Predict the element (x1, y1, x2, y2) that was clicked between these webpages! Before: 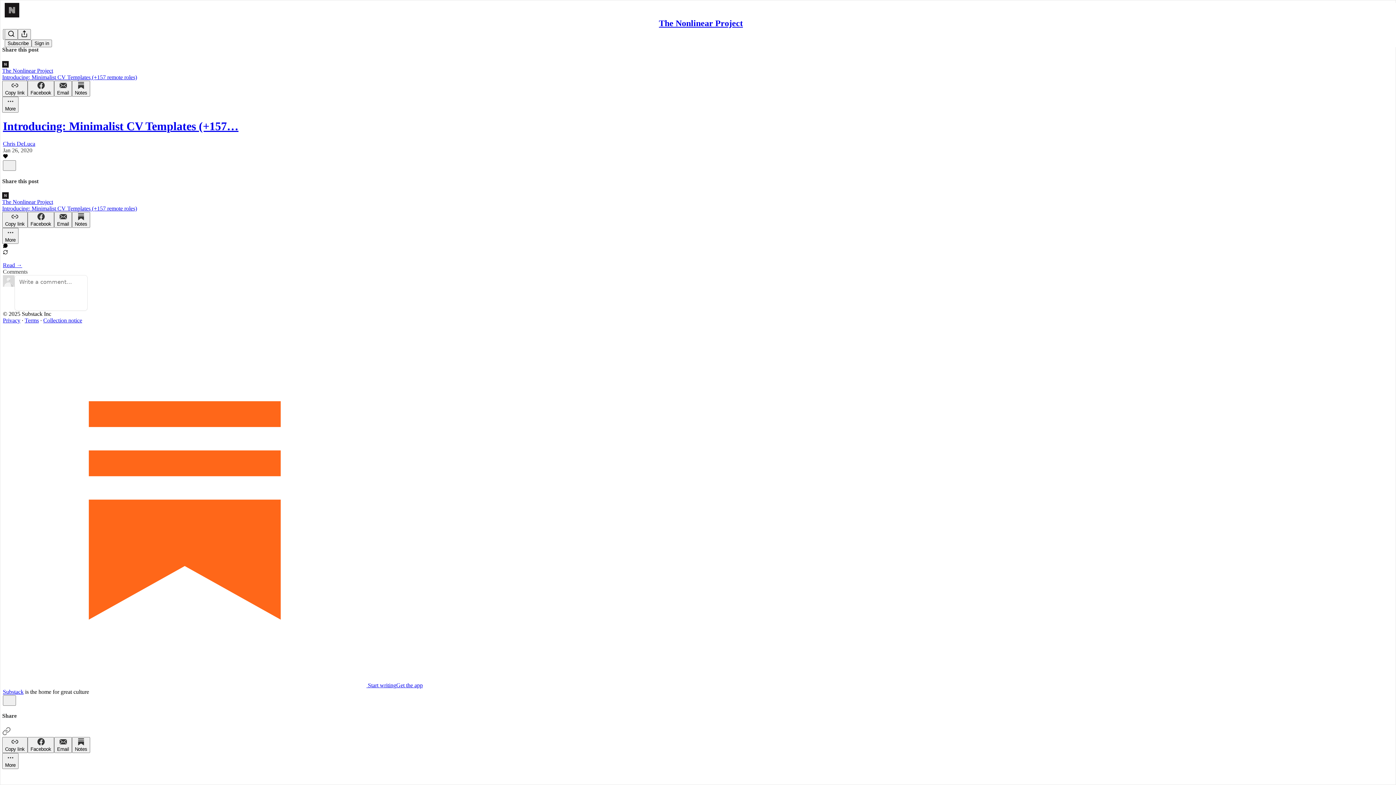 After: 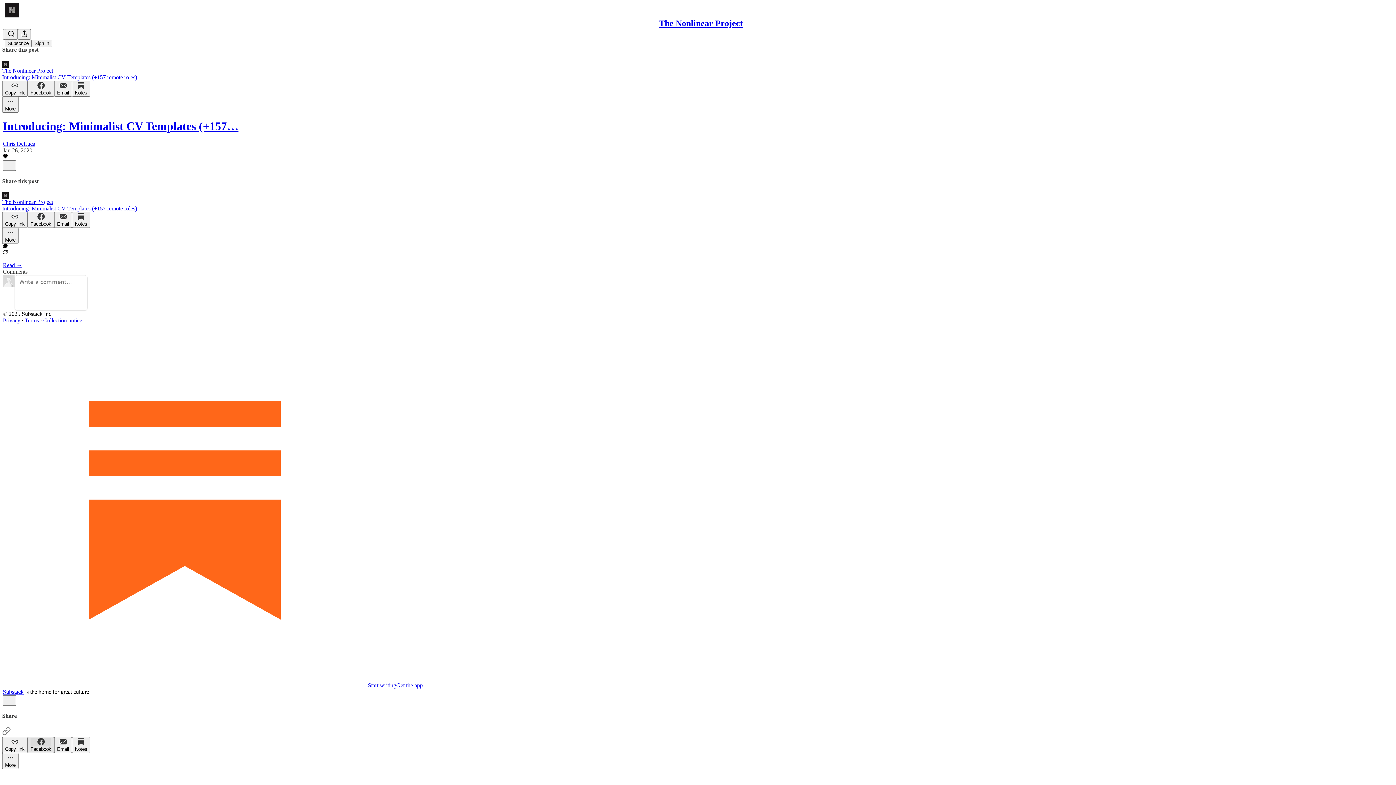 Action: label: Facebook bbox: (27, 737, 54, 753)